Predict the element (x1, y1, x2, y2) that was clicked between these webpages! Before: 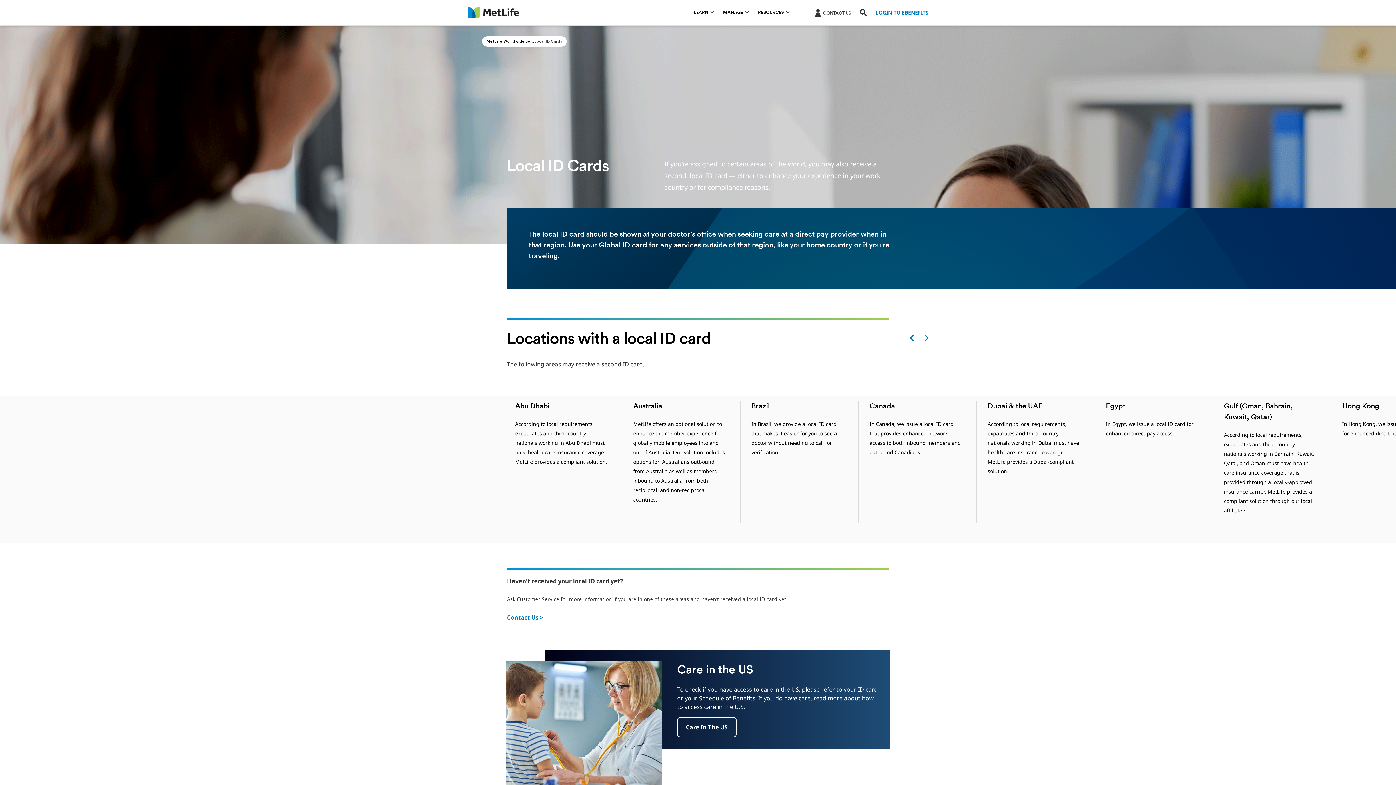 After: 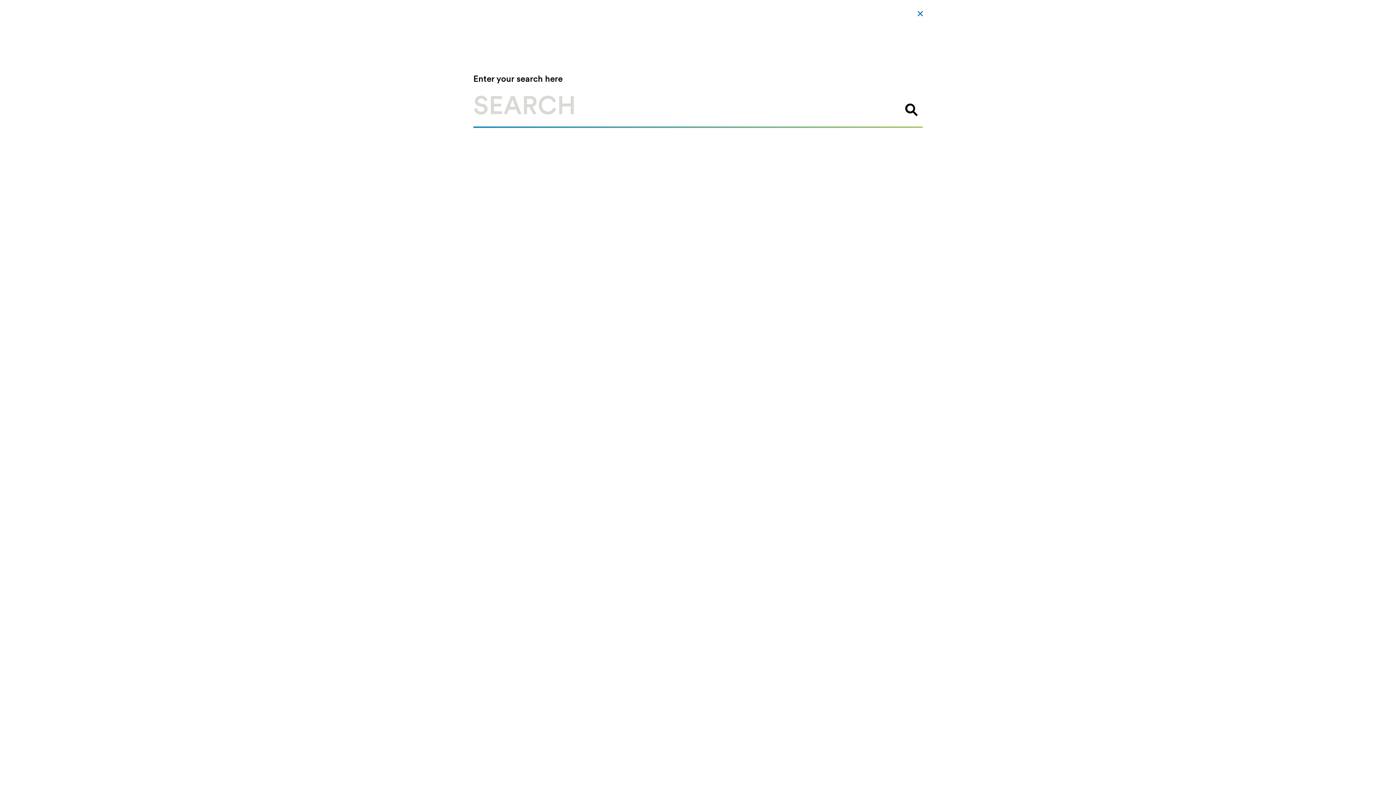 Action: bbox: (860, 8, 867, 17) label: Search Overlay 